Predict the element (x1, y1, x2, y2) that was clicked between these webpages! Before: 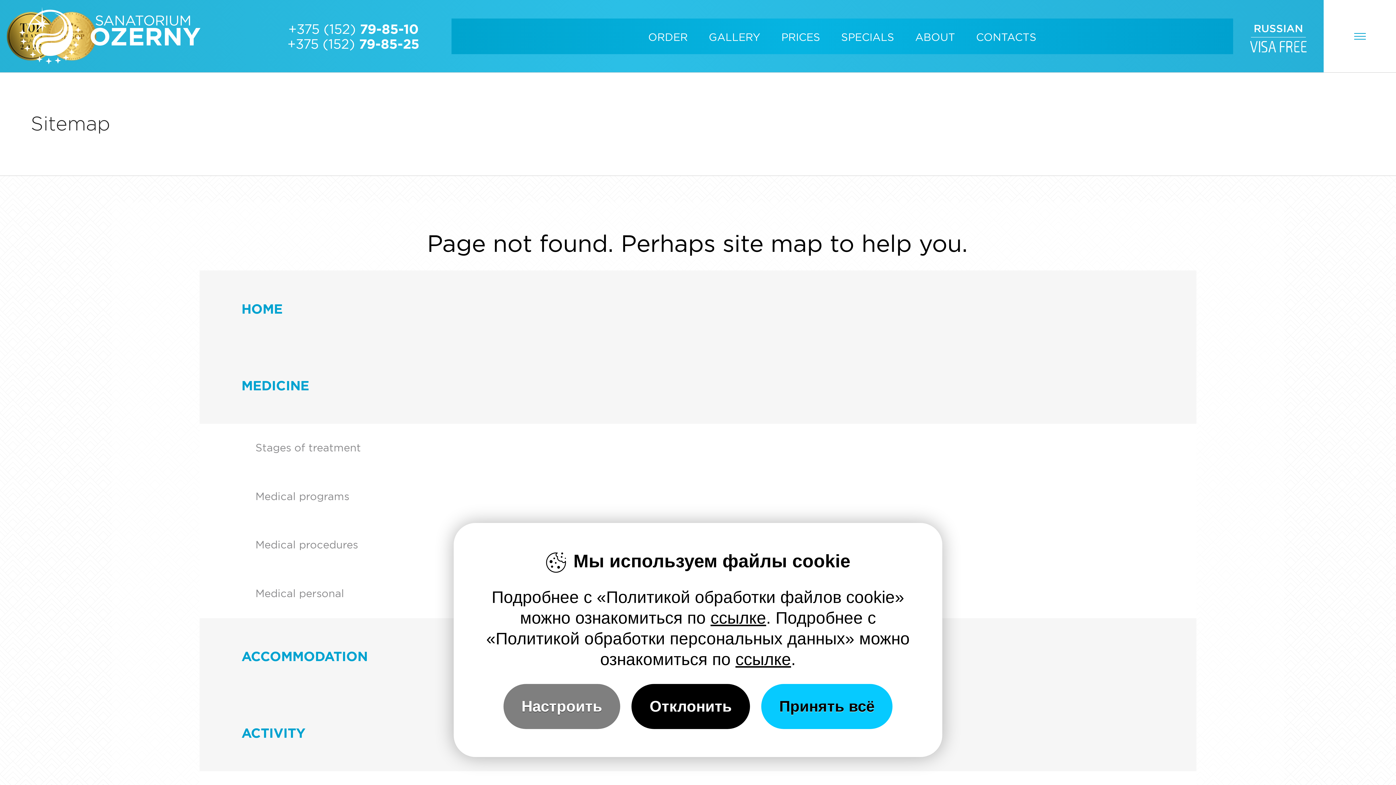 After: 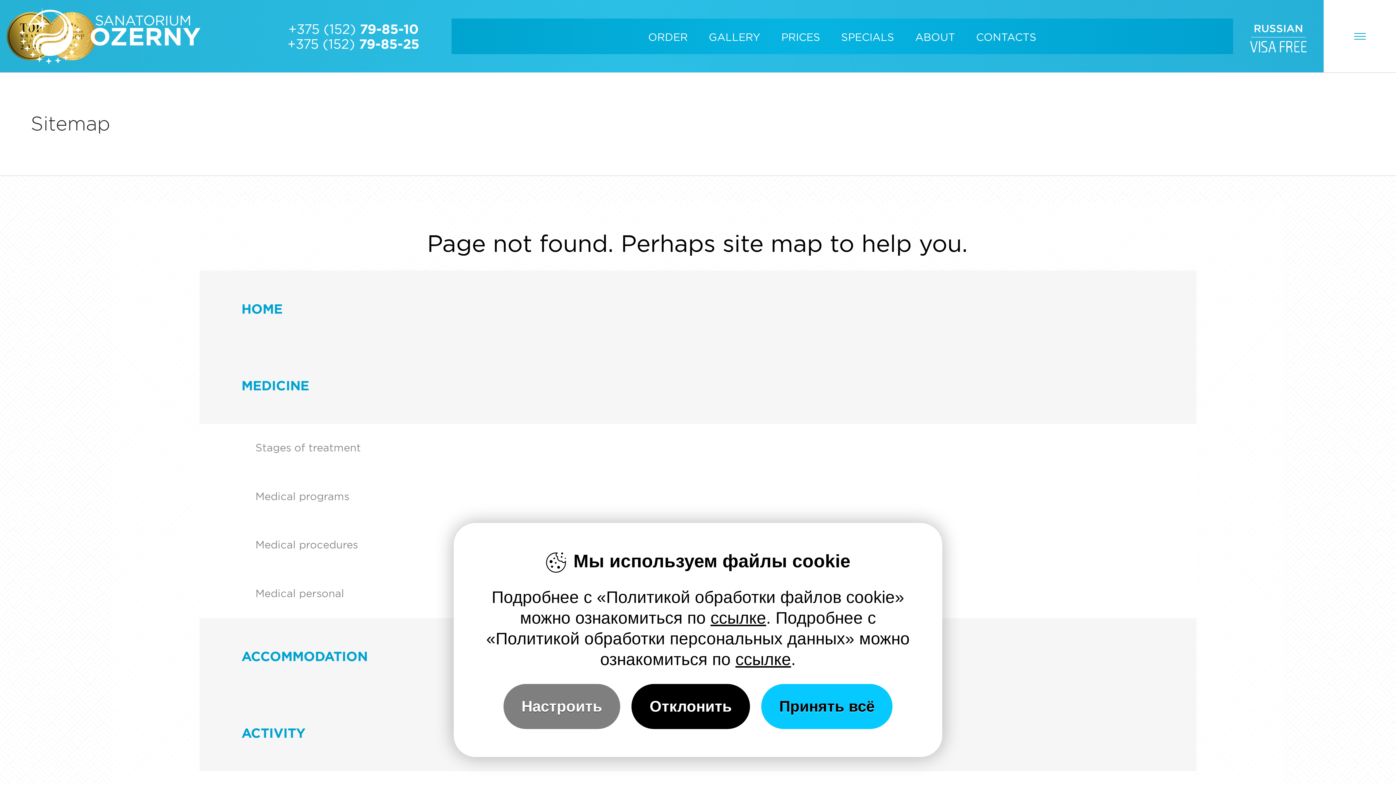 Action: bbox: (255, 36, 451, 51) label: +375 (152) 79-85-25